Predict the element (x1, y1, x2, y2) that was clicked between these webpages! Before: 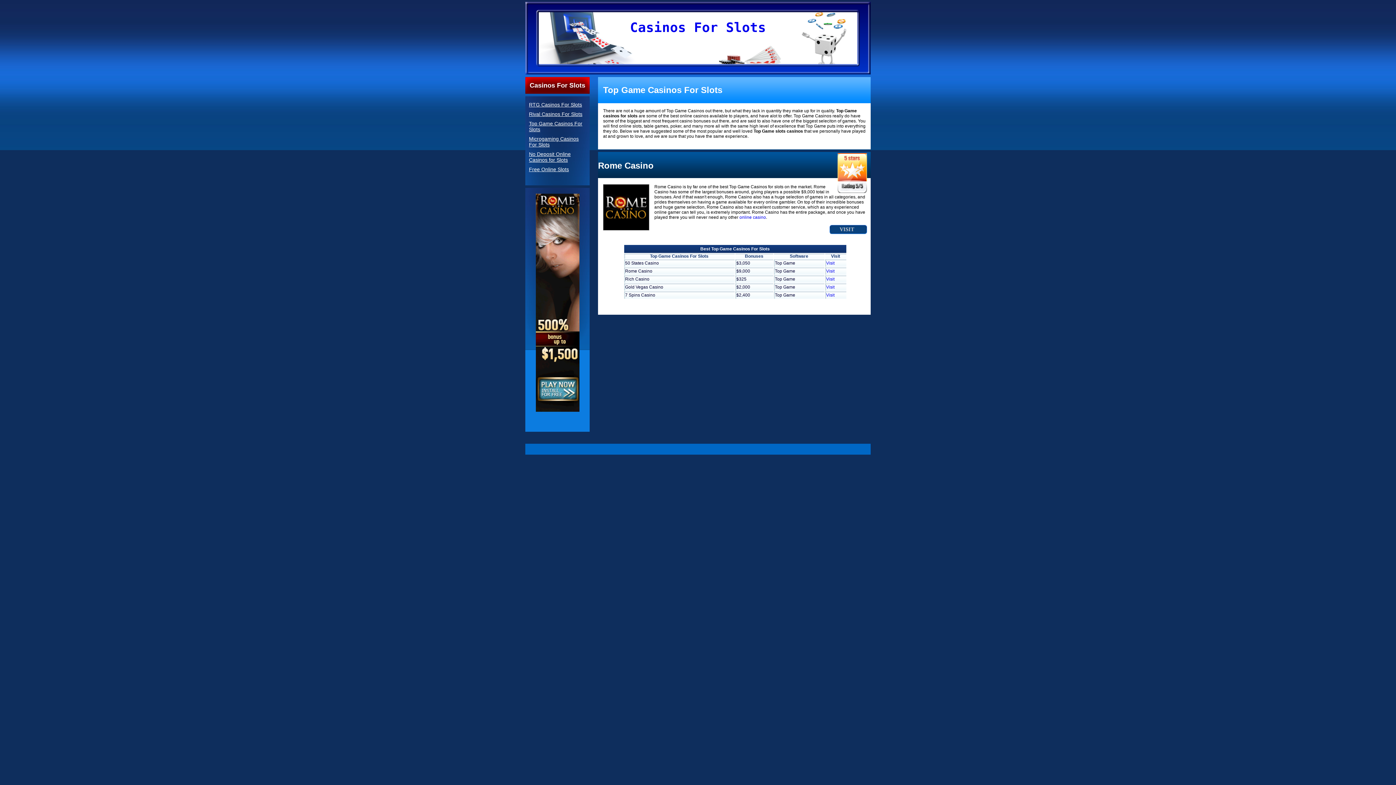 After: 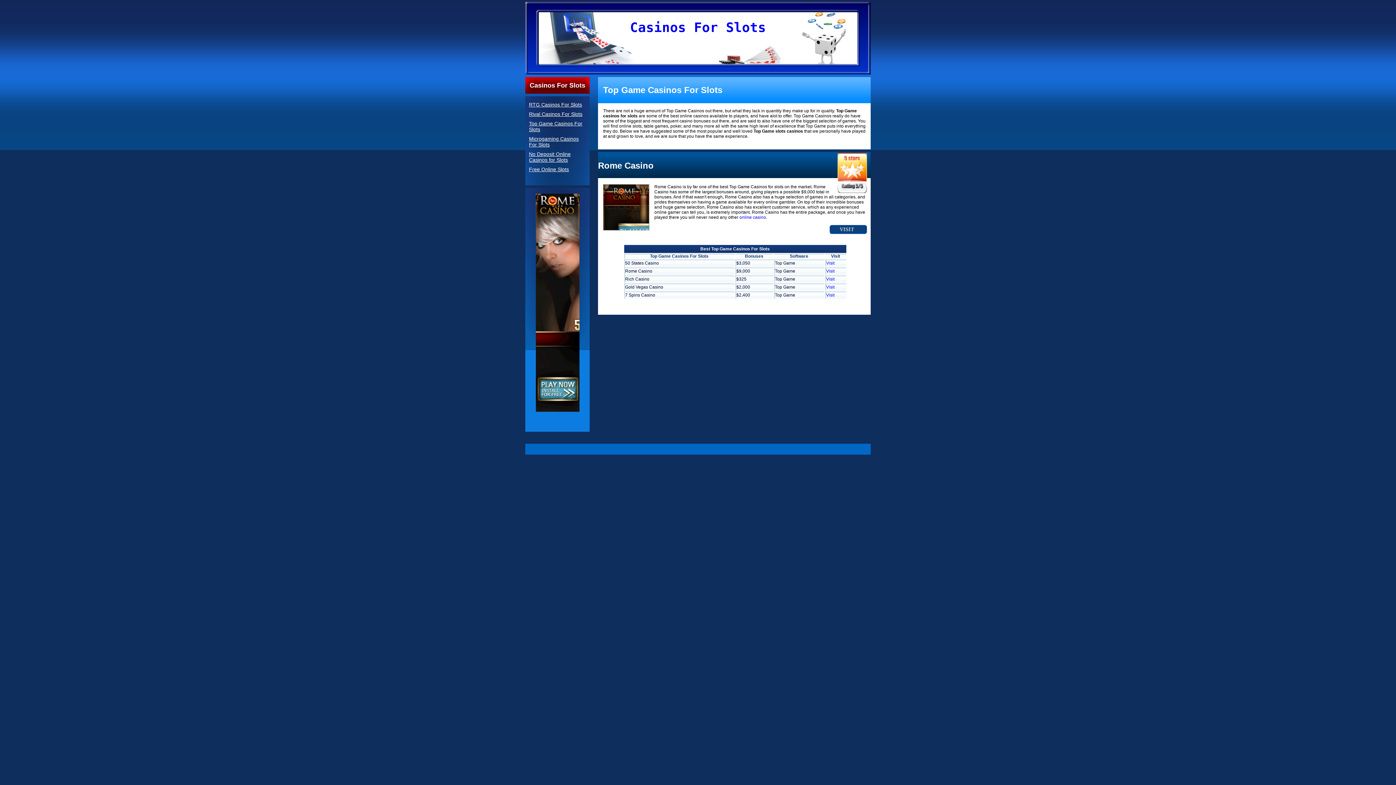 Action: bbox: (603, 226, 649, 231)